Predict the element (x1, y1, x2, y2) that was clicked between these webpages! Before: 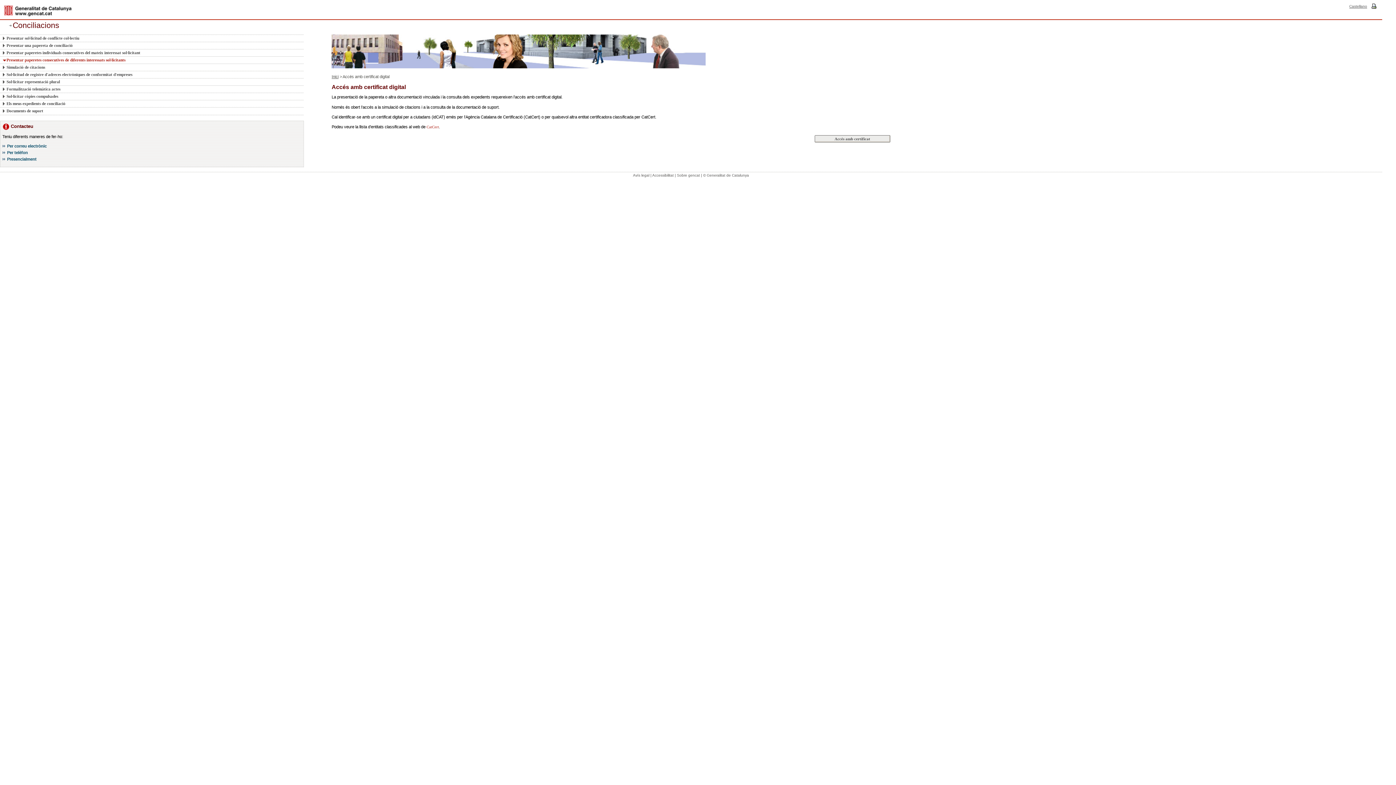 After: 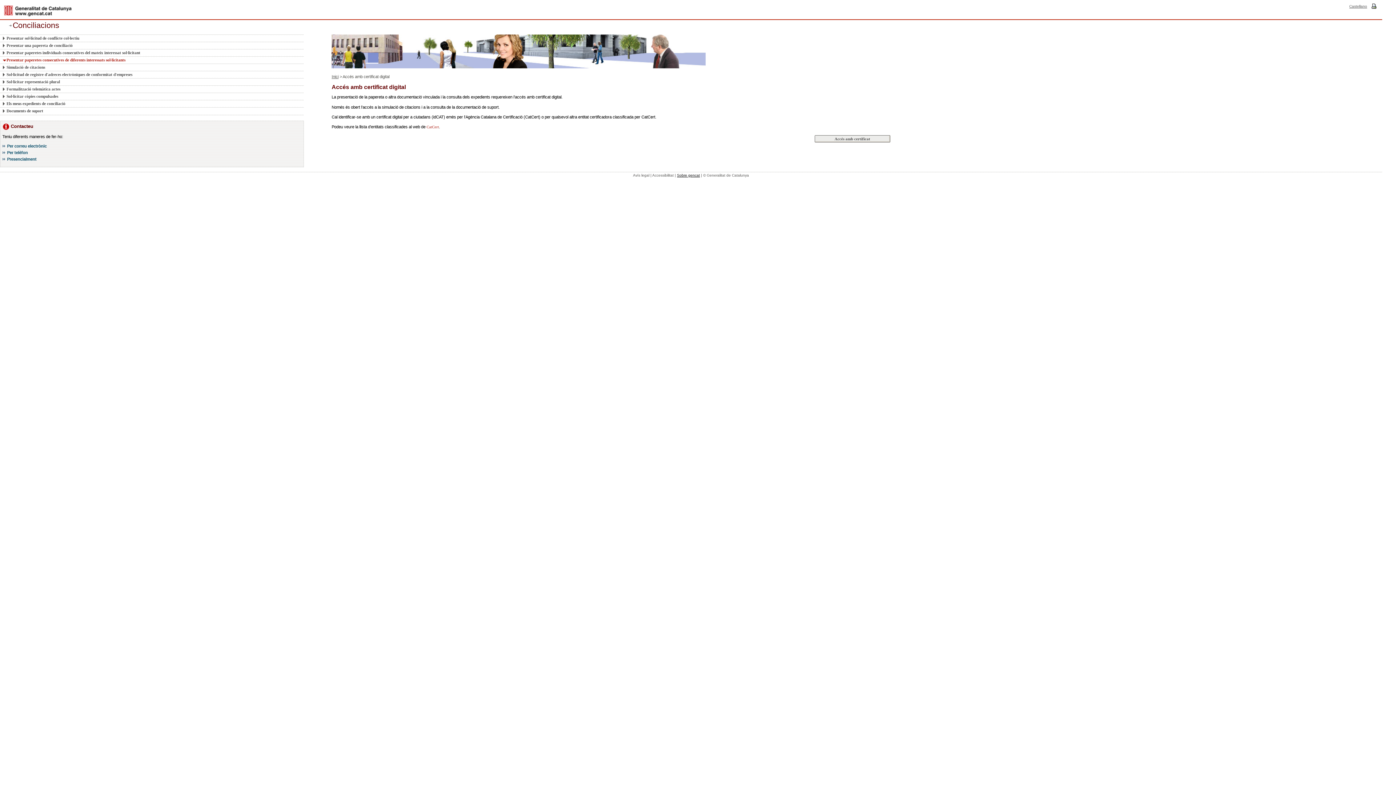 Action: bbox: (677, 173, 700, 177) label: Sobre gencat